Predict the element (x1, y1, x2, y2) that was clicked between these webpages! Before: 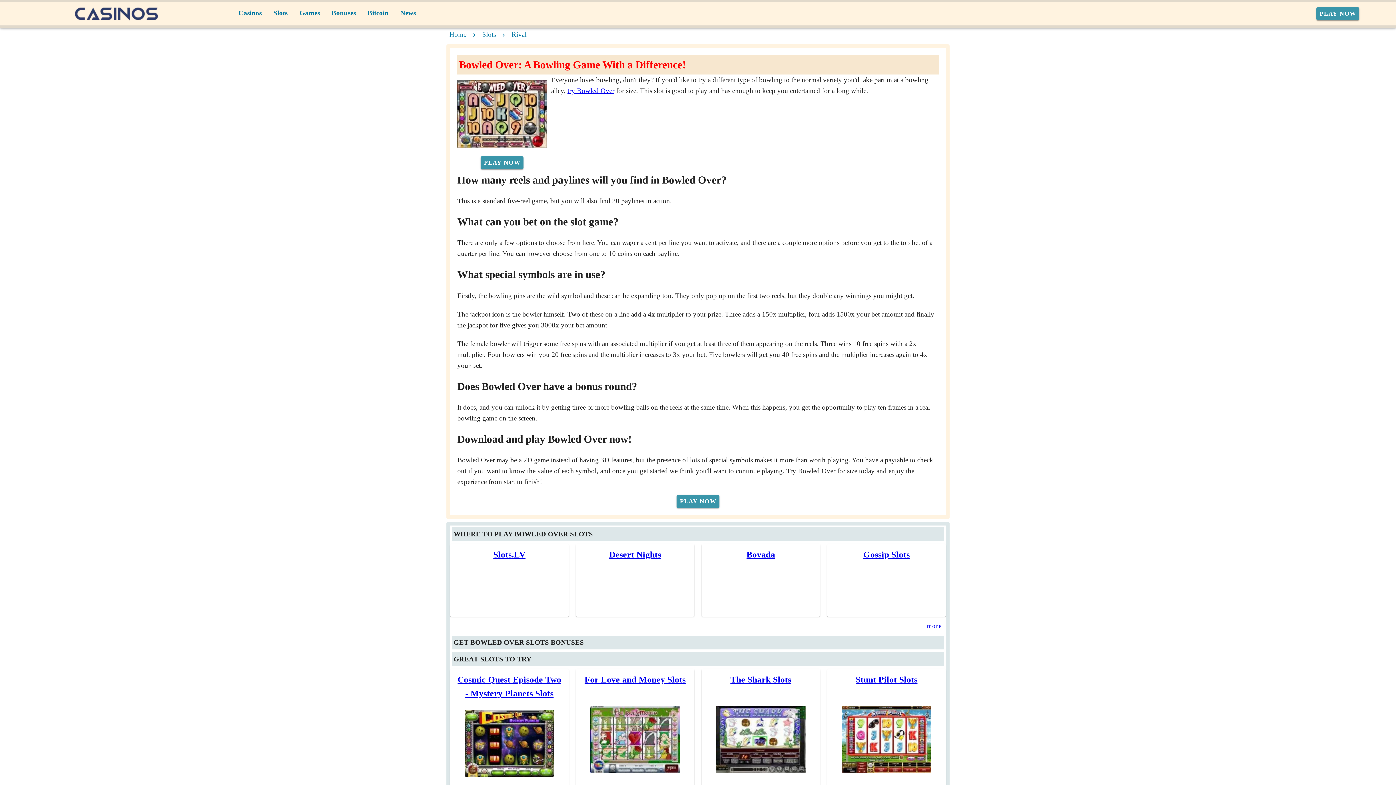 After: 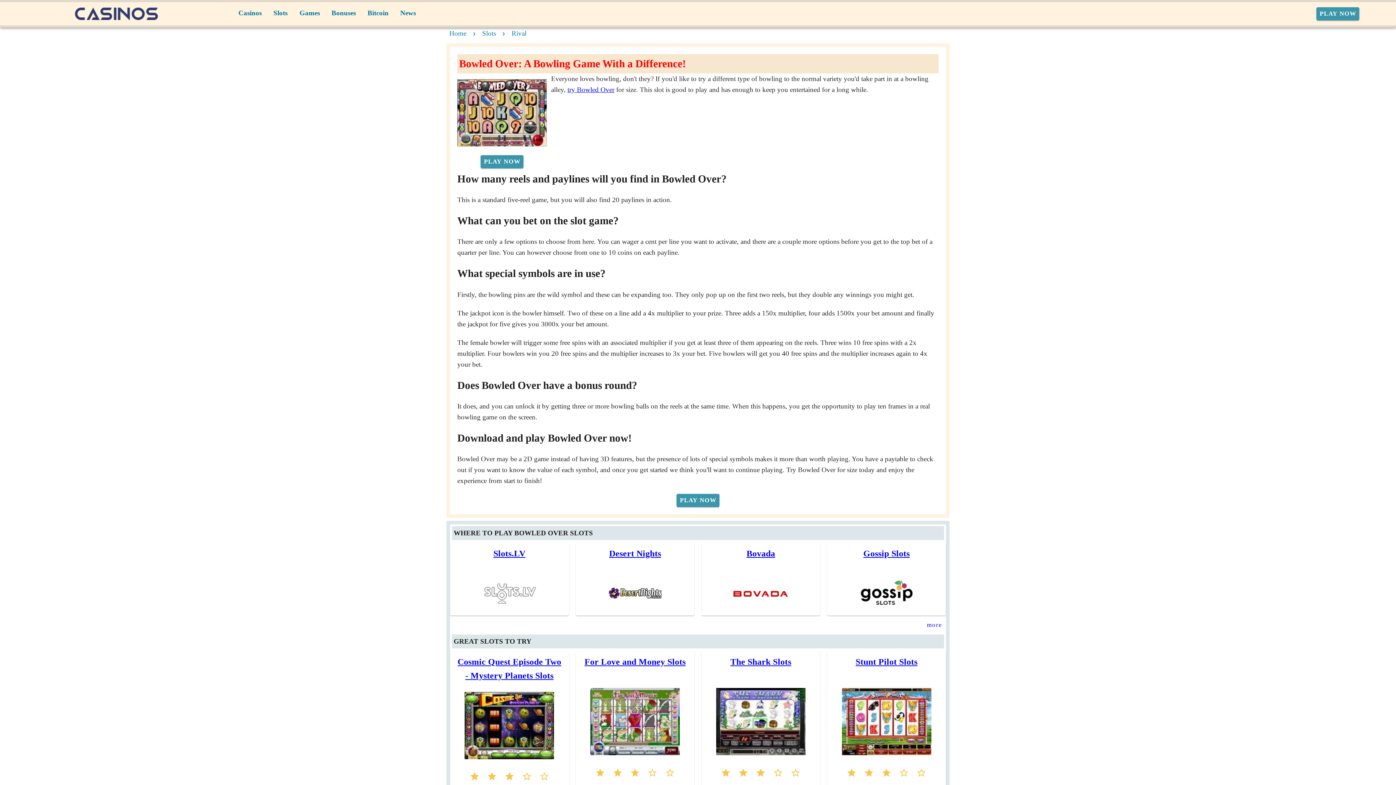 Action: label: Rating 3 of 5 bbox: (500, 671, 518, 688)